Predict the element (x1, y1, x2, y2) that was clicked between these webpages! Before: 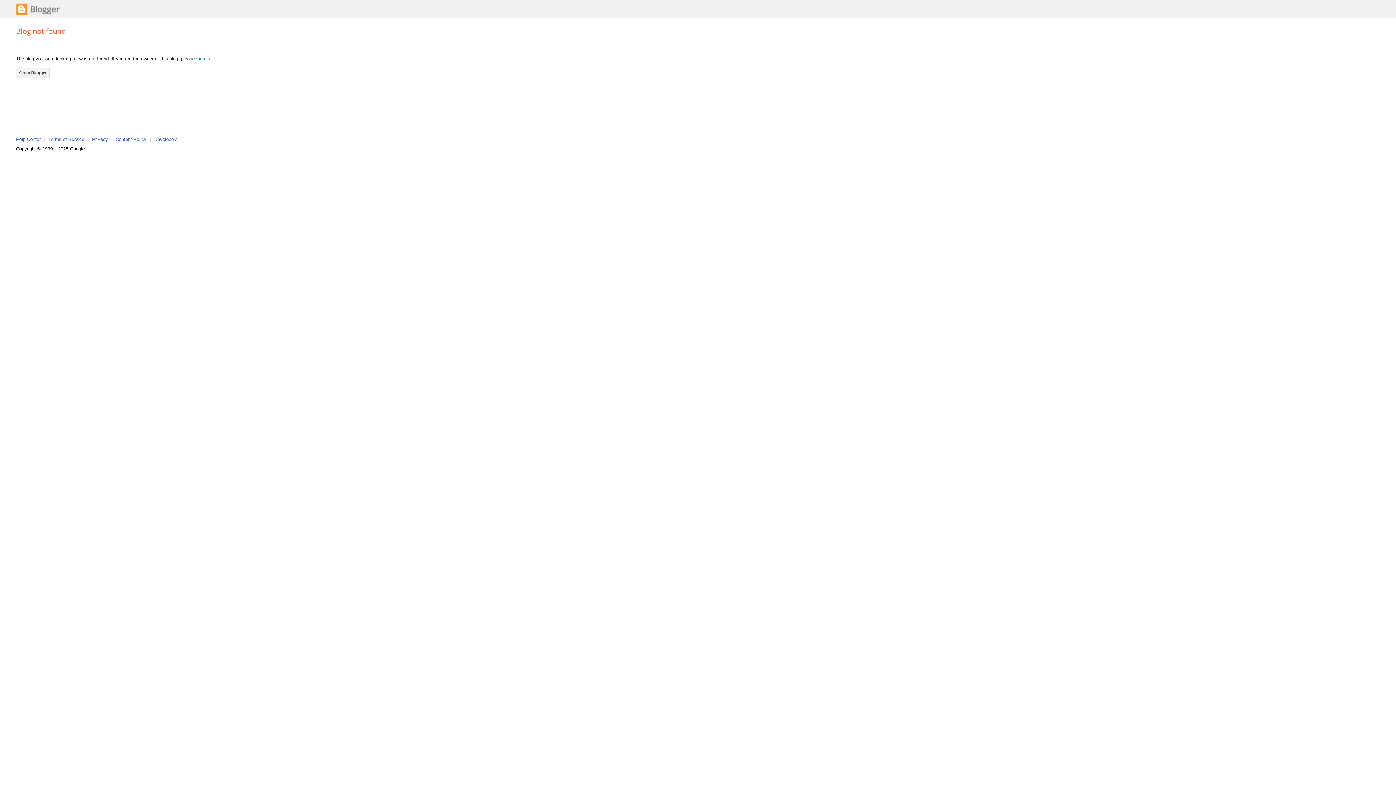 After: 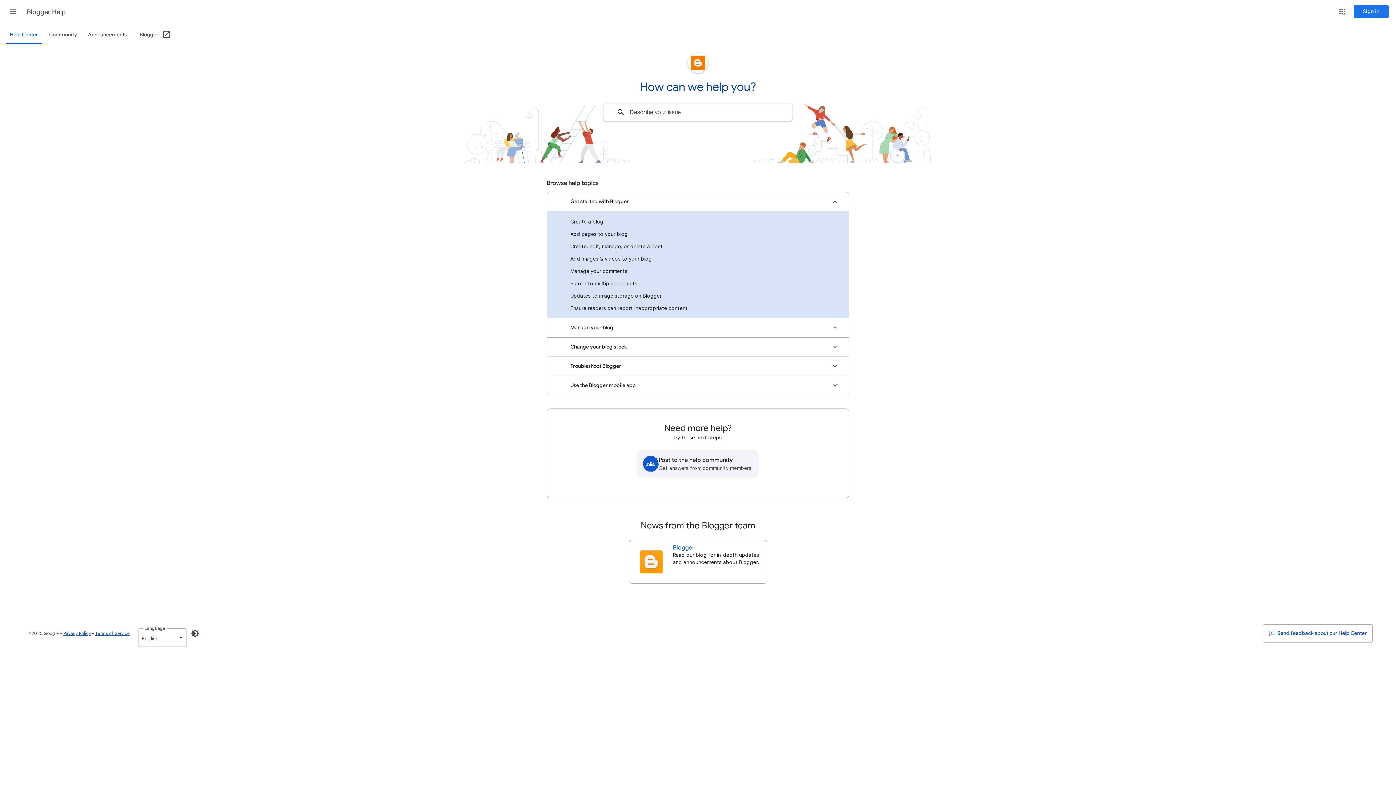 Action: label: Help Center bbox: (16, 136, 40, 142)